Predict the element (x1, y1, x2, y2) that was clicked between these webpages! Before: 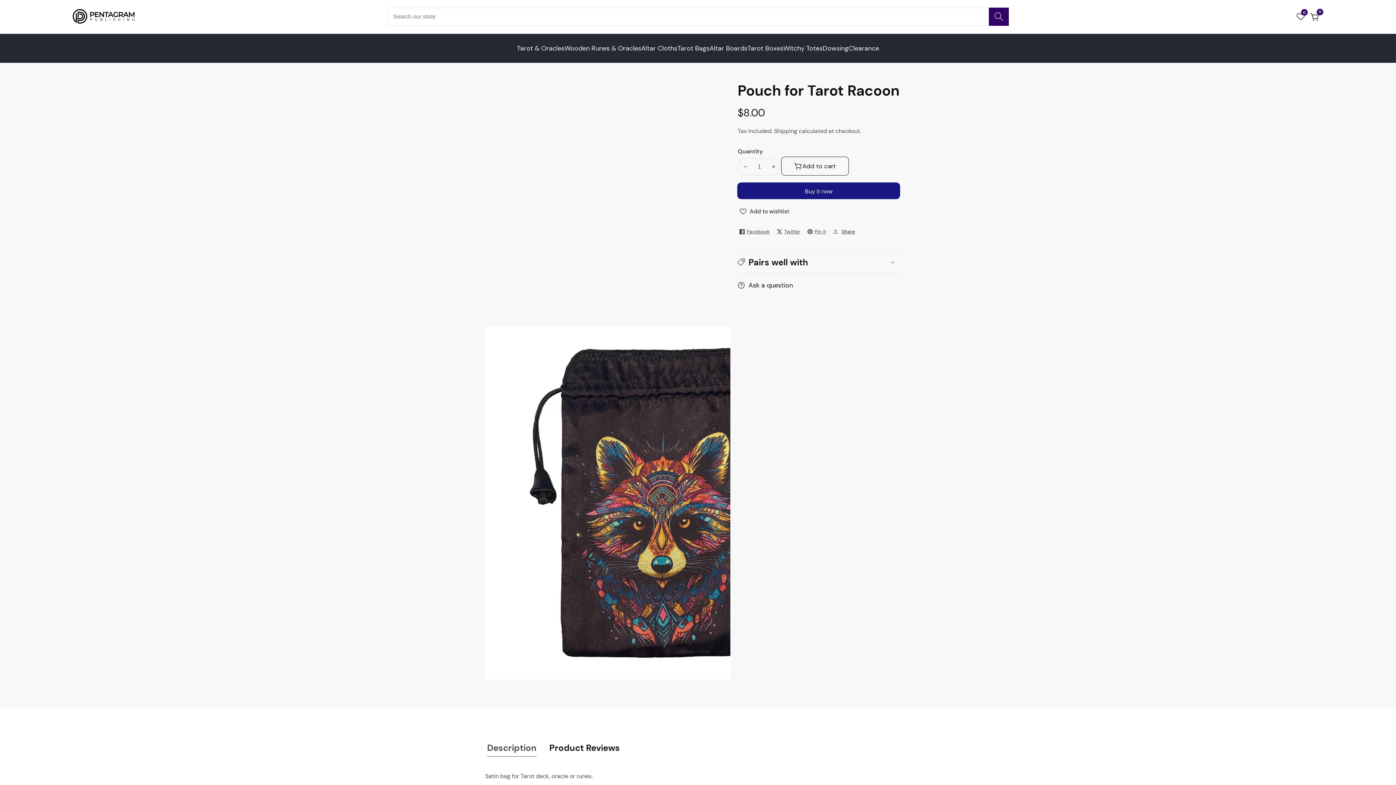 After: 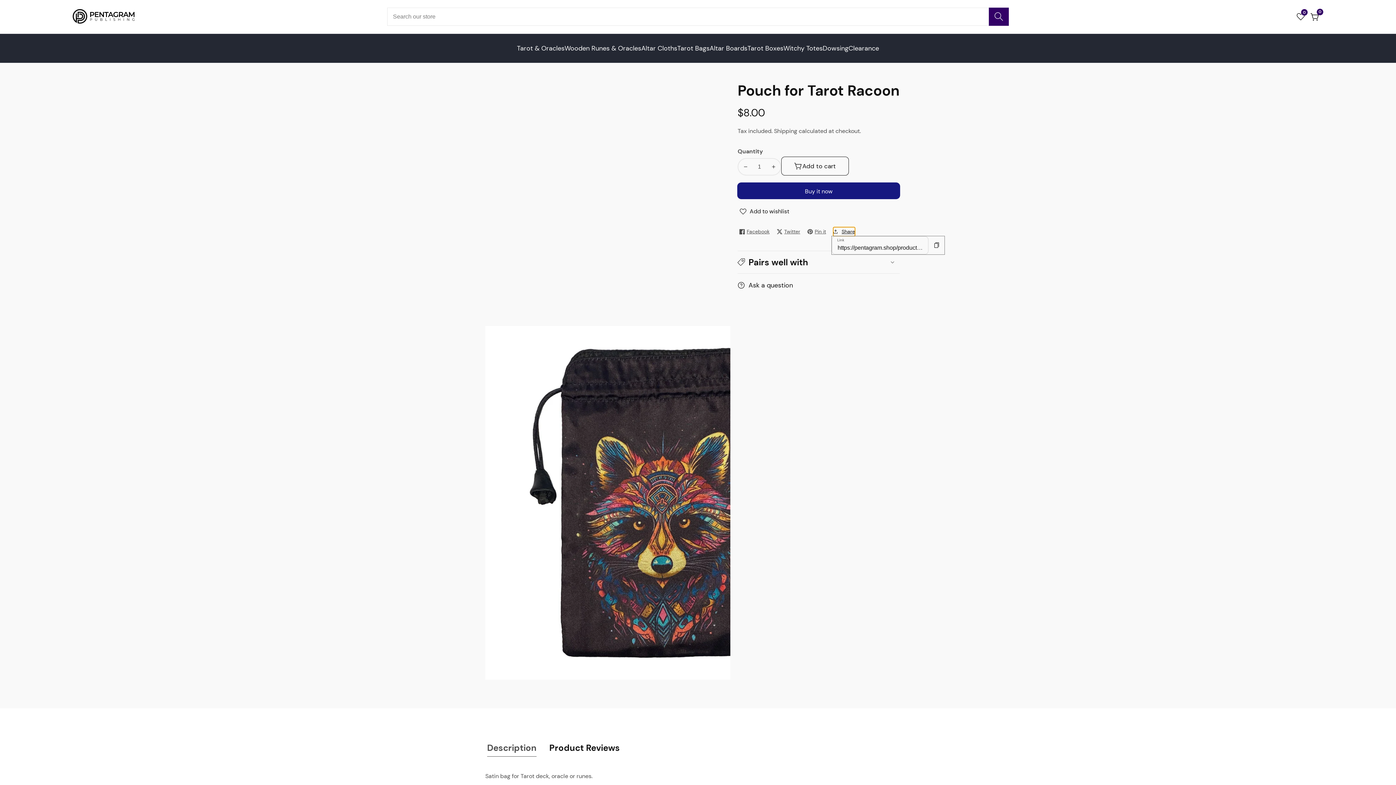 Action: label: Share bbox: (833, 227, 855, 236)